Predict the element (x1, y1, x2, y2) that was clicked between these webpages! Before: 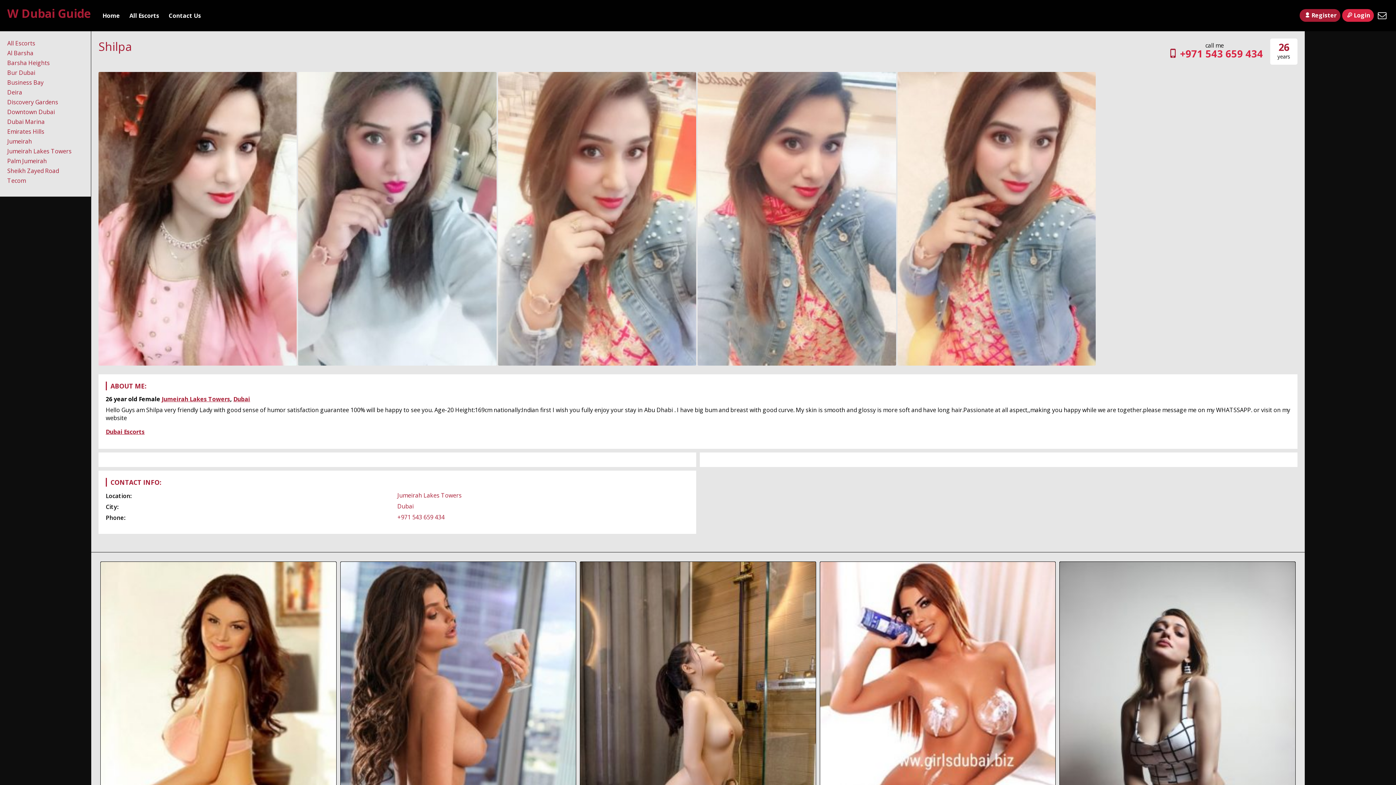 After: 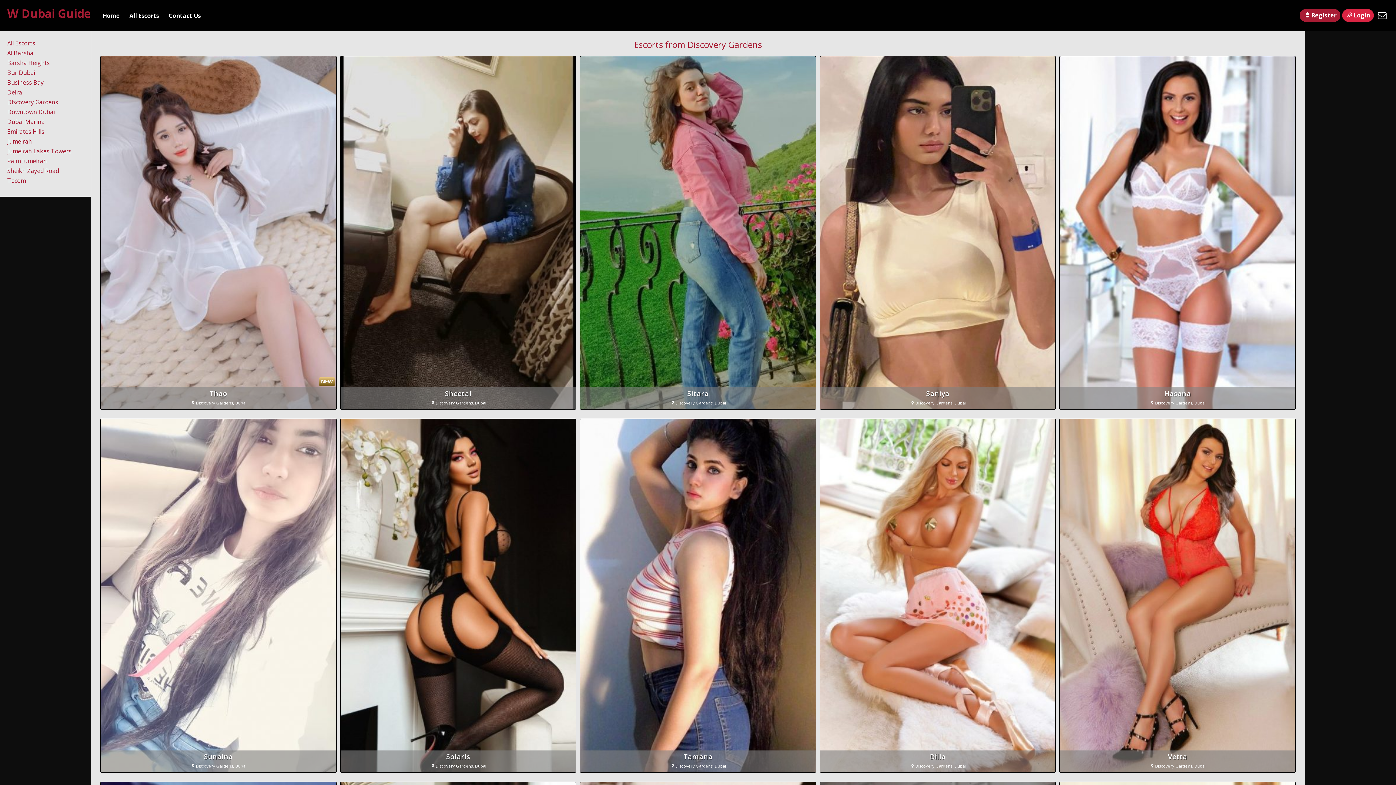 Action: label: Discovery Gardens bbox: (7, 98, 58, 106)